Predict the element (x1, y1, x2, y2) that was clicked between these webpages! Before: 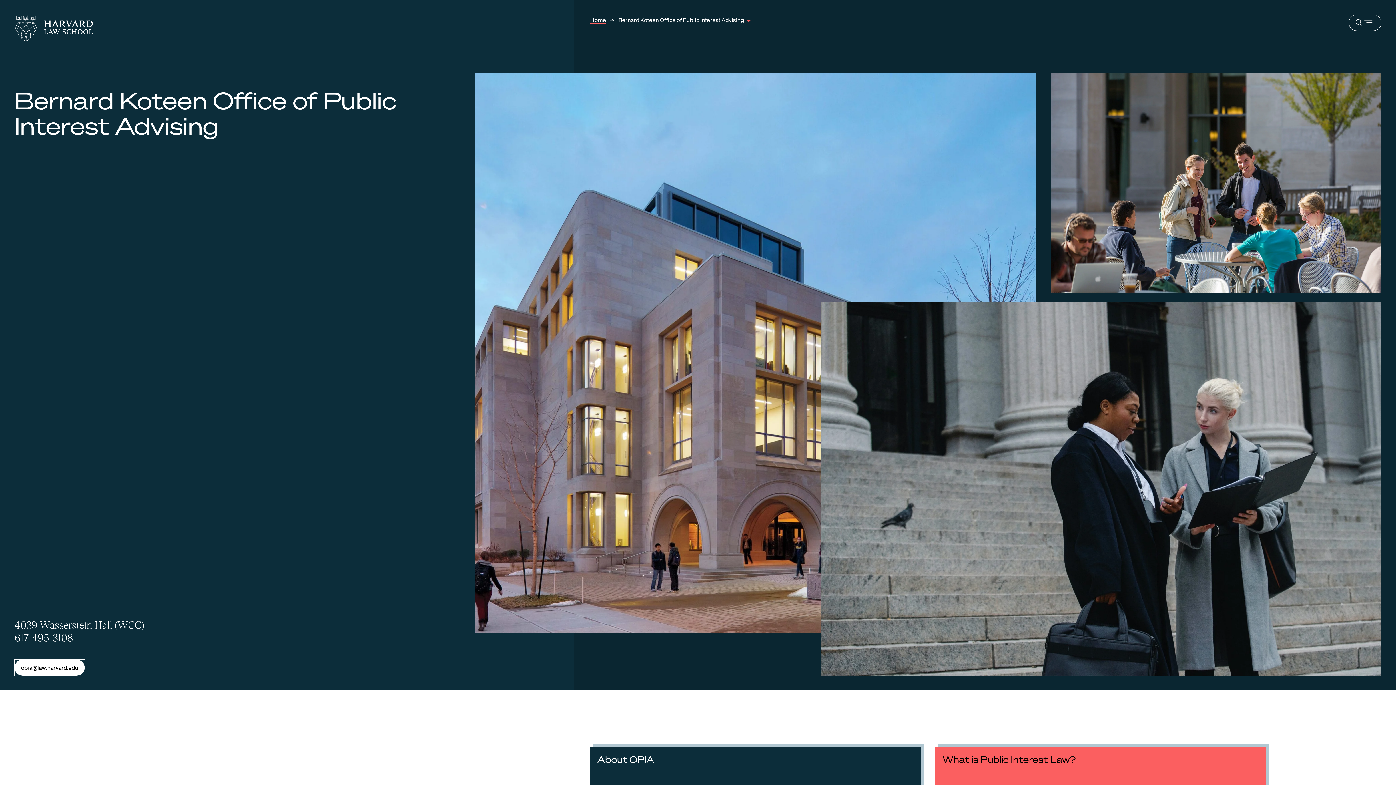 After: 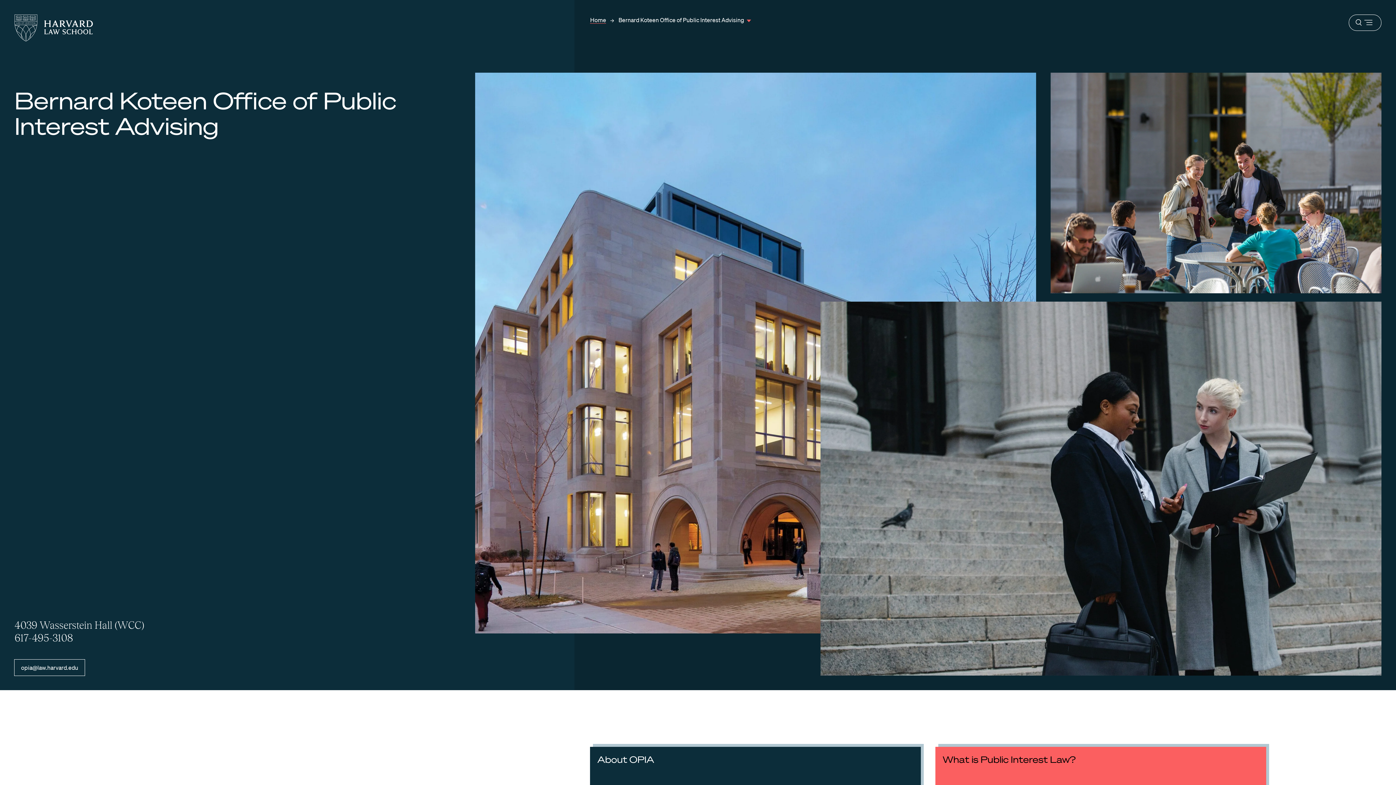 Action: bbox: (14, 660, 84, 676) label: opia@law.harvard.edu